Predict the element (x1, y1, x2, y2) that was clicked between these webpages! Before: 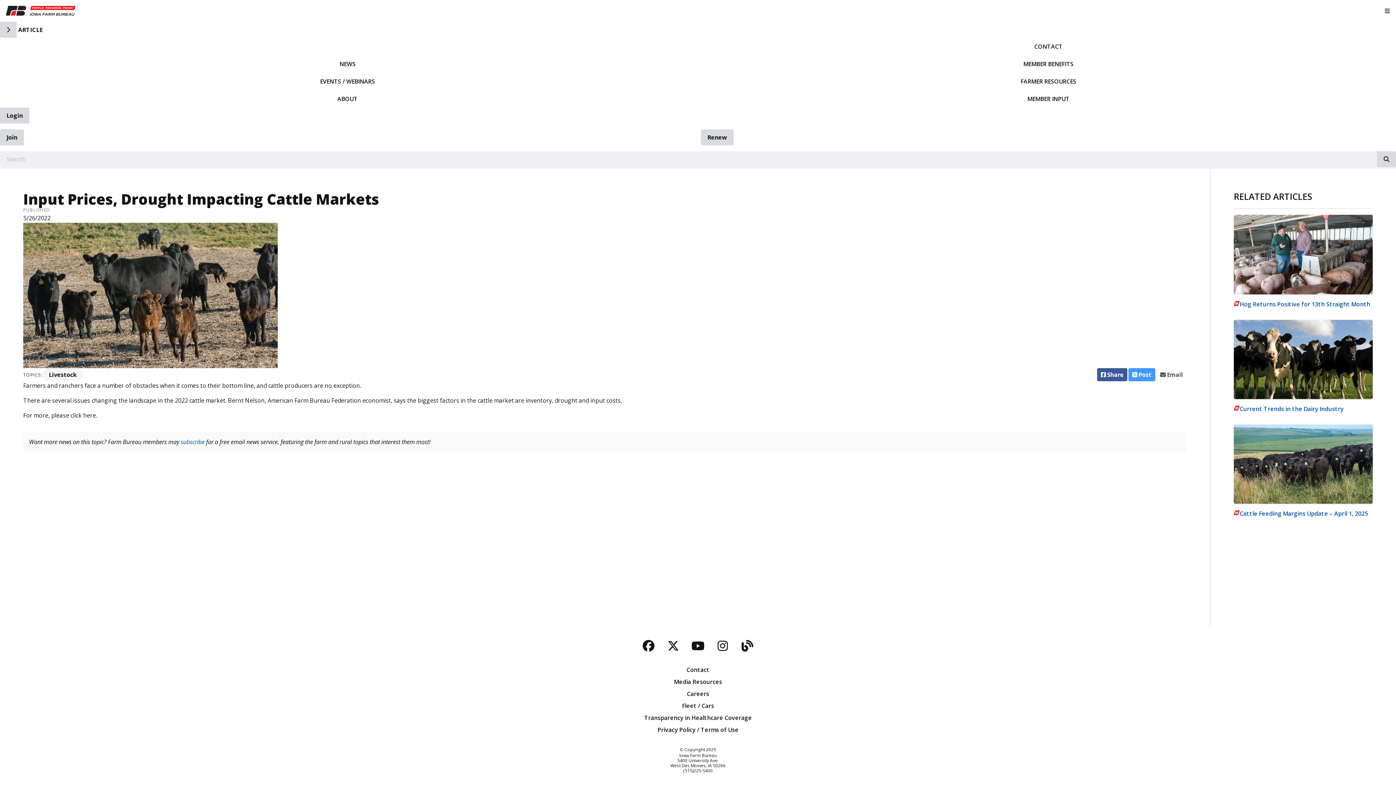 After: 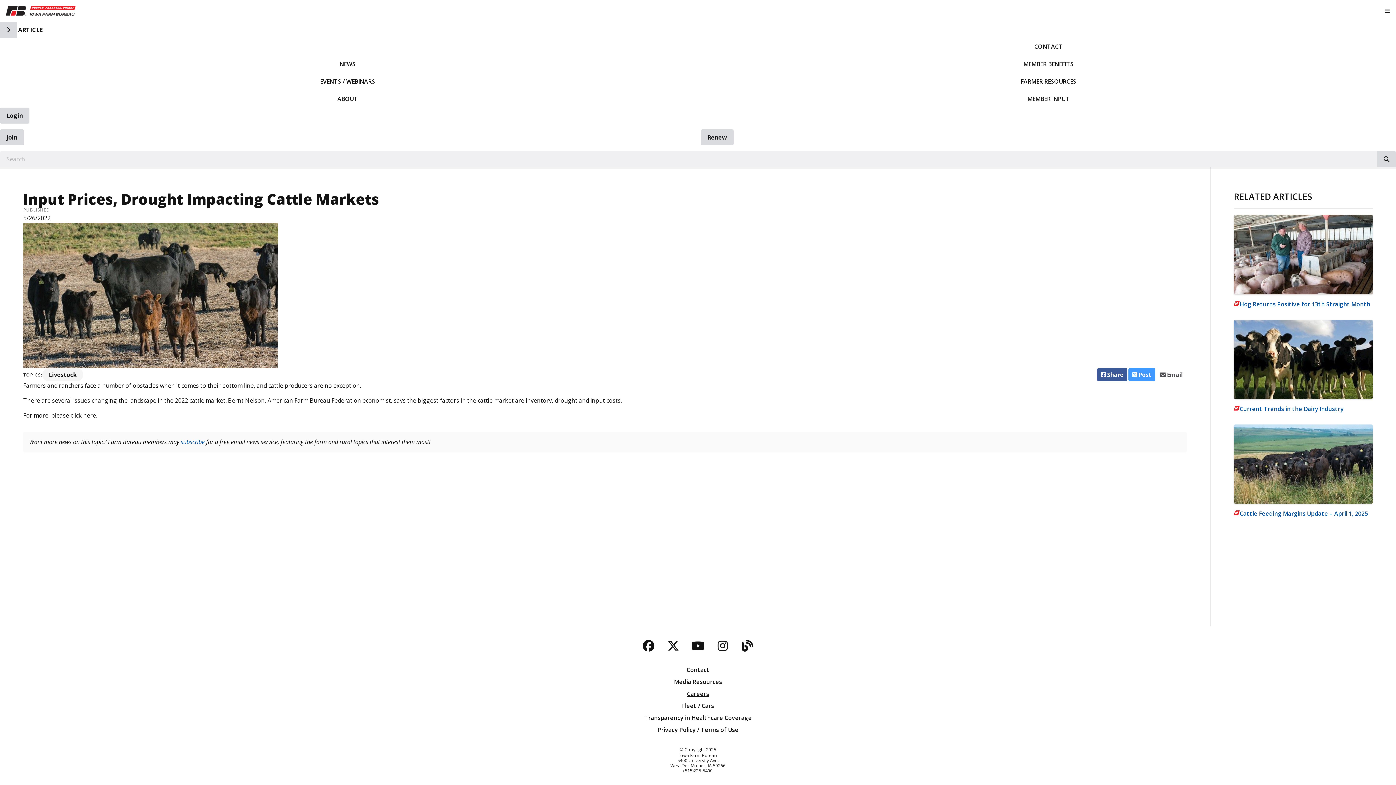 Action: label: Careers bbox: (5, 689, 1390, 698)